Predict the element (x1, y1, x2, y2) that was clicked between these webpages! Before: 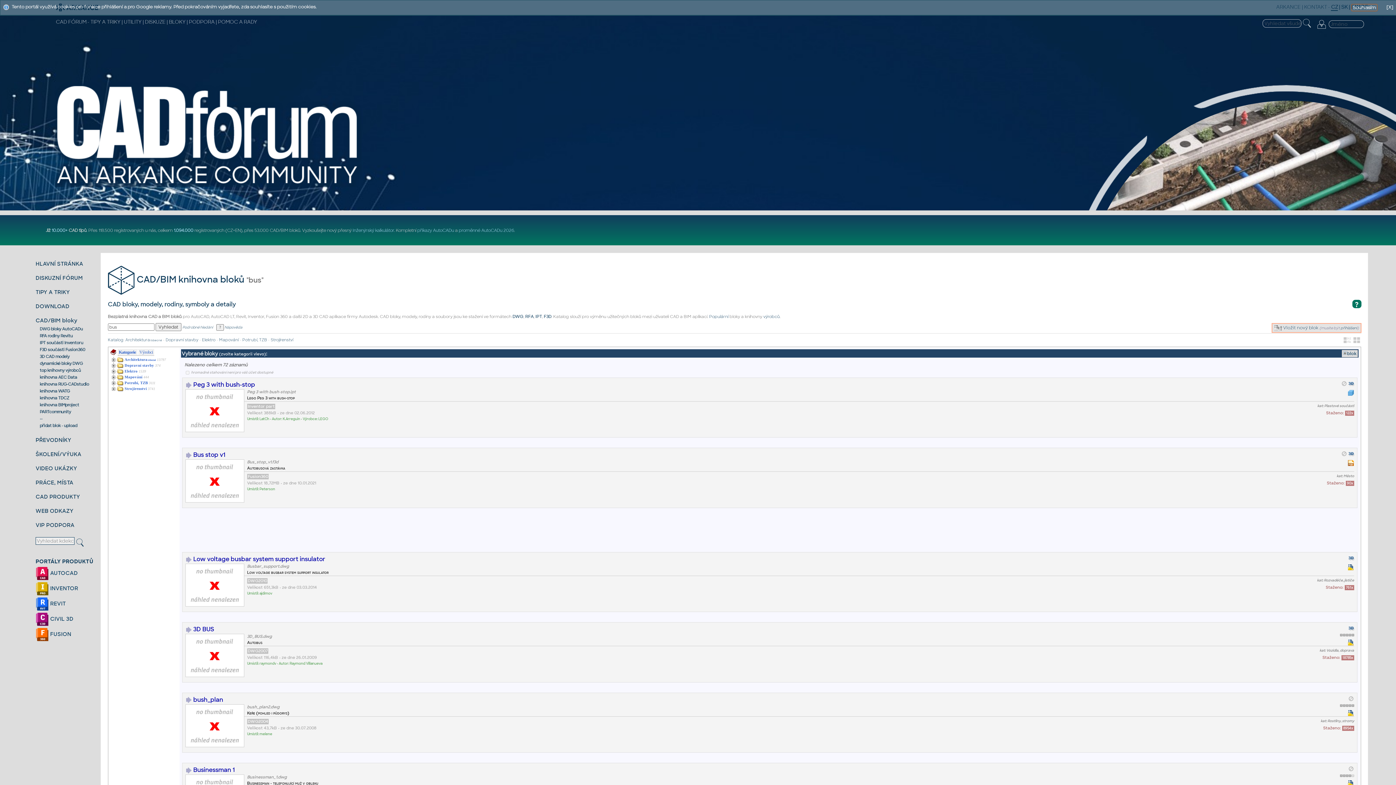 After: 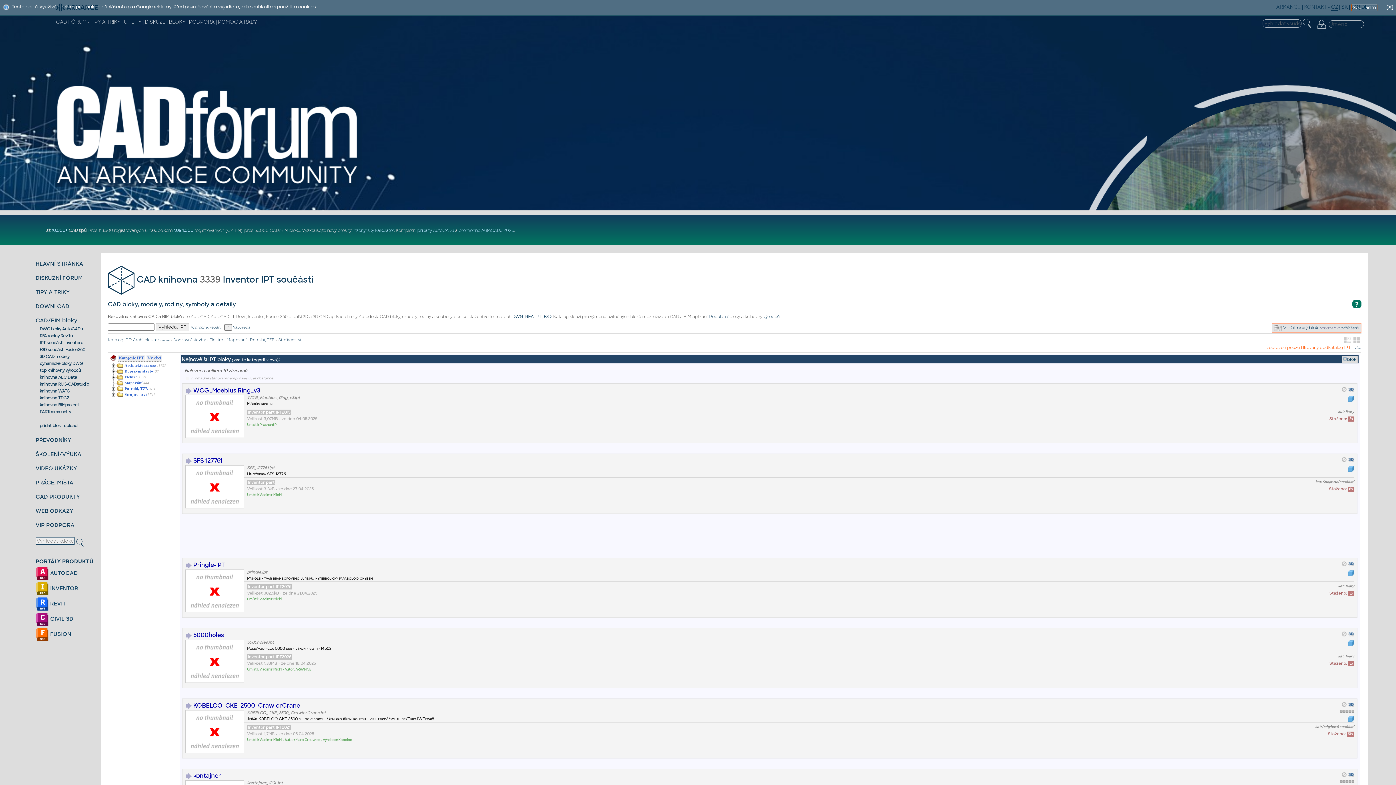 Action: bbox: (39, 340, 83, 345) label: IPT součásti Inventoru